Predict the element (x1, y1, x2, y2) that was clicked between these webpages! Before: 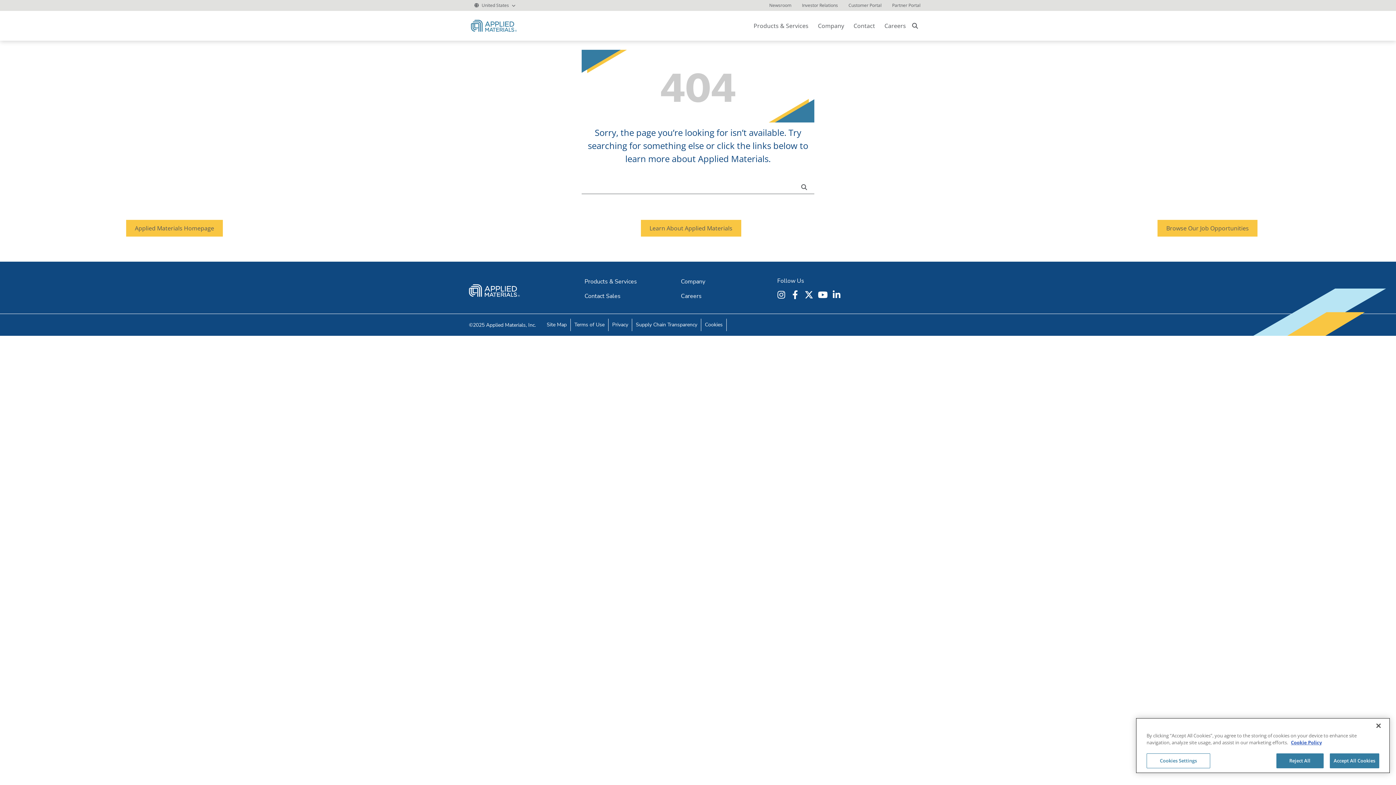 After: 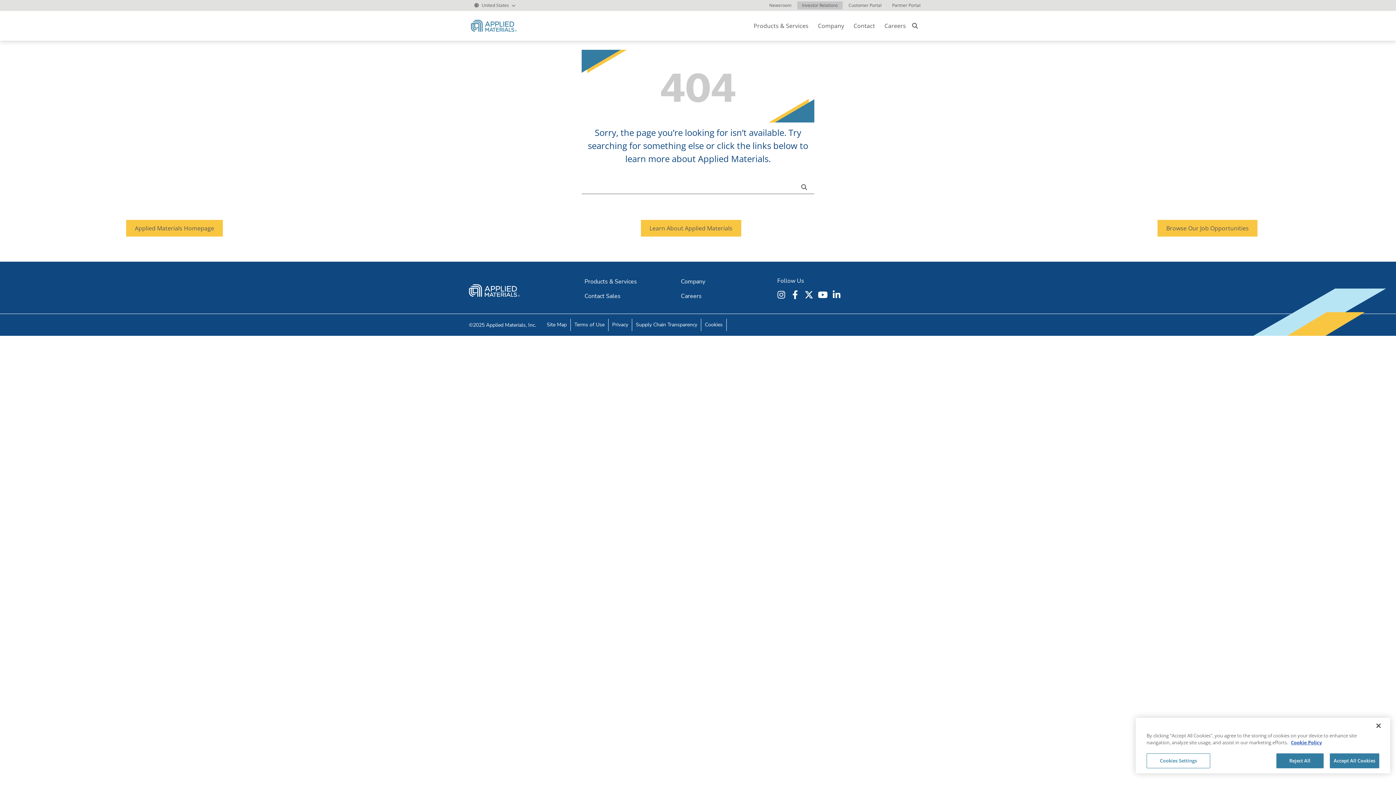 Action: label: Investor Relations bbox: (797, 1, 842, 9)